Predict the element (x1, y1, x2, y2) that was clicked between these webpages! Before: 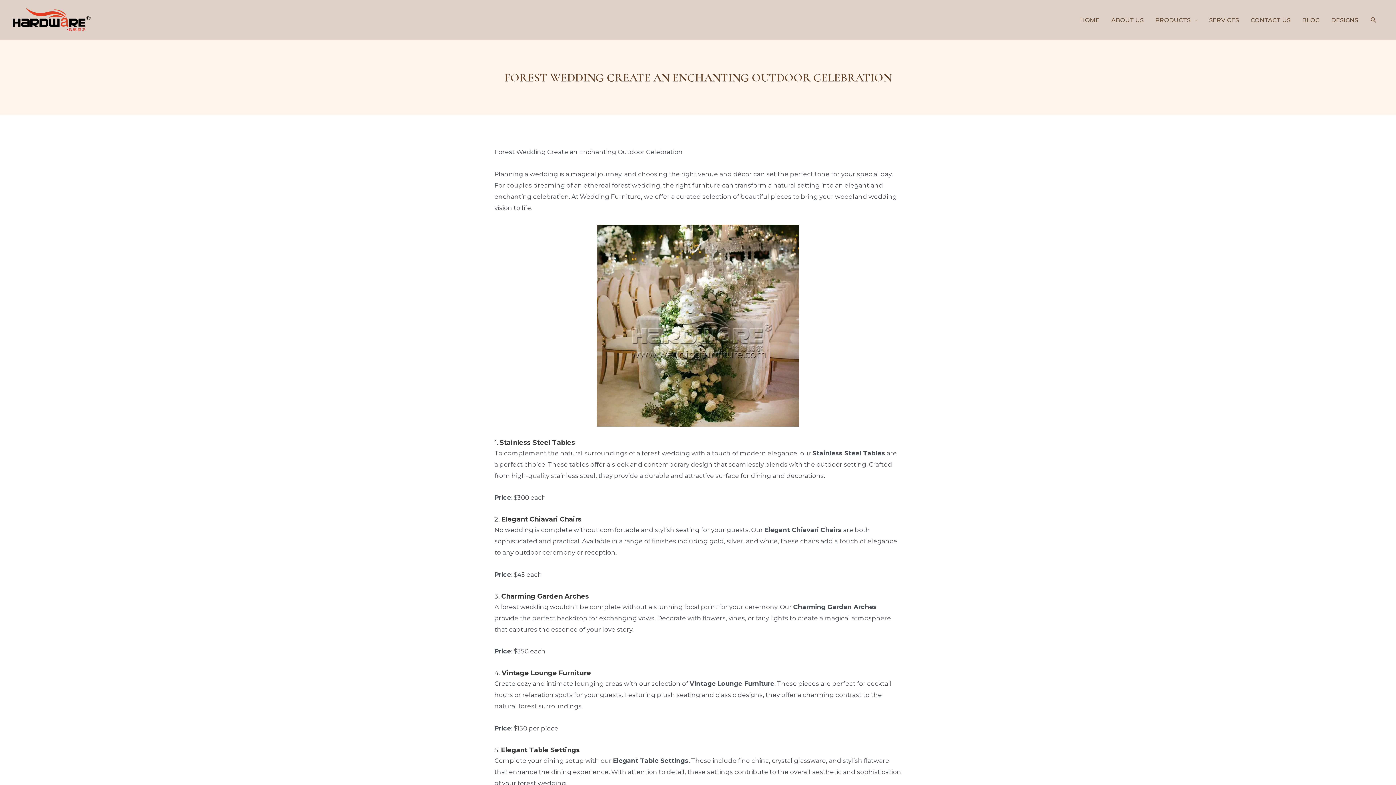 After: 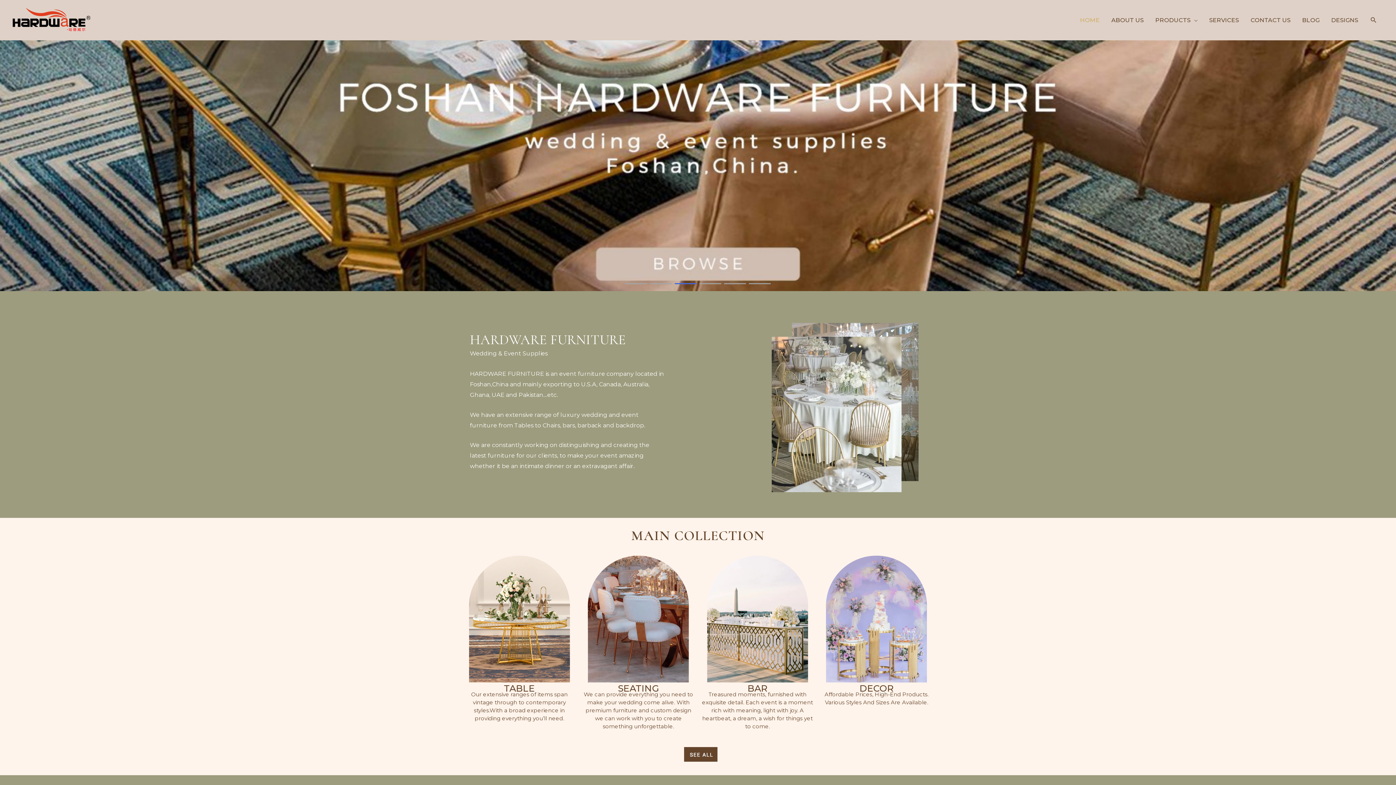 Action: bbox: (12, 16, 90, 23)